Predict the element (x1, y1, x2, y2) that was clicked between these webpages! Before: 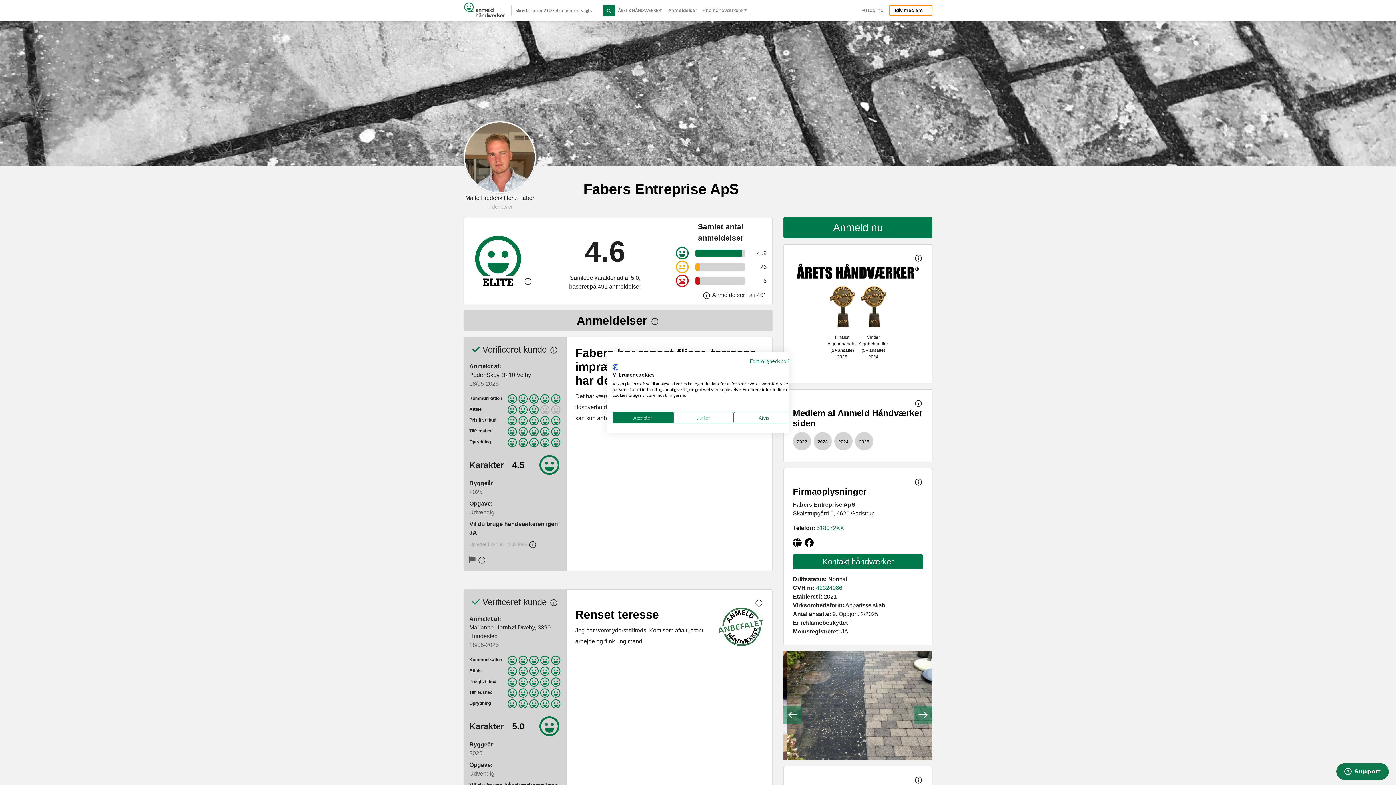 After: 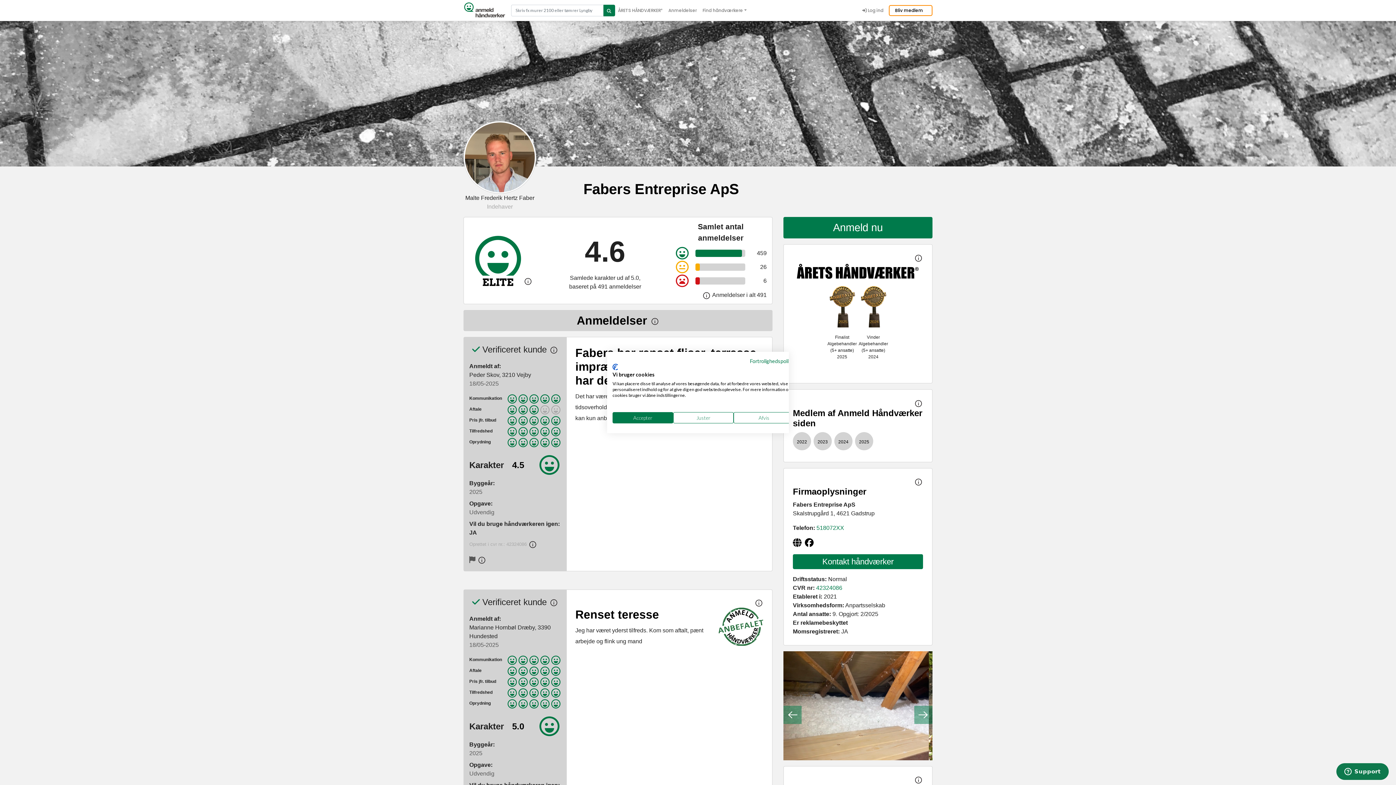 Action: label: CookieFirst logo. Eksternt link. Åbner i en ny fane eller et nyt vindue. bbox: (612, 364, 618, 370)